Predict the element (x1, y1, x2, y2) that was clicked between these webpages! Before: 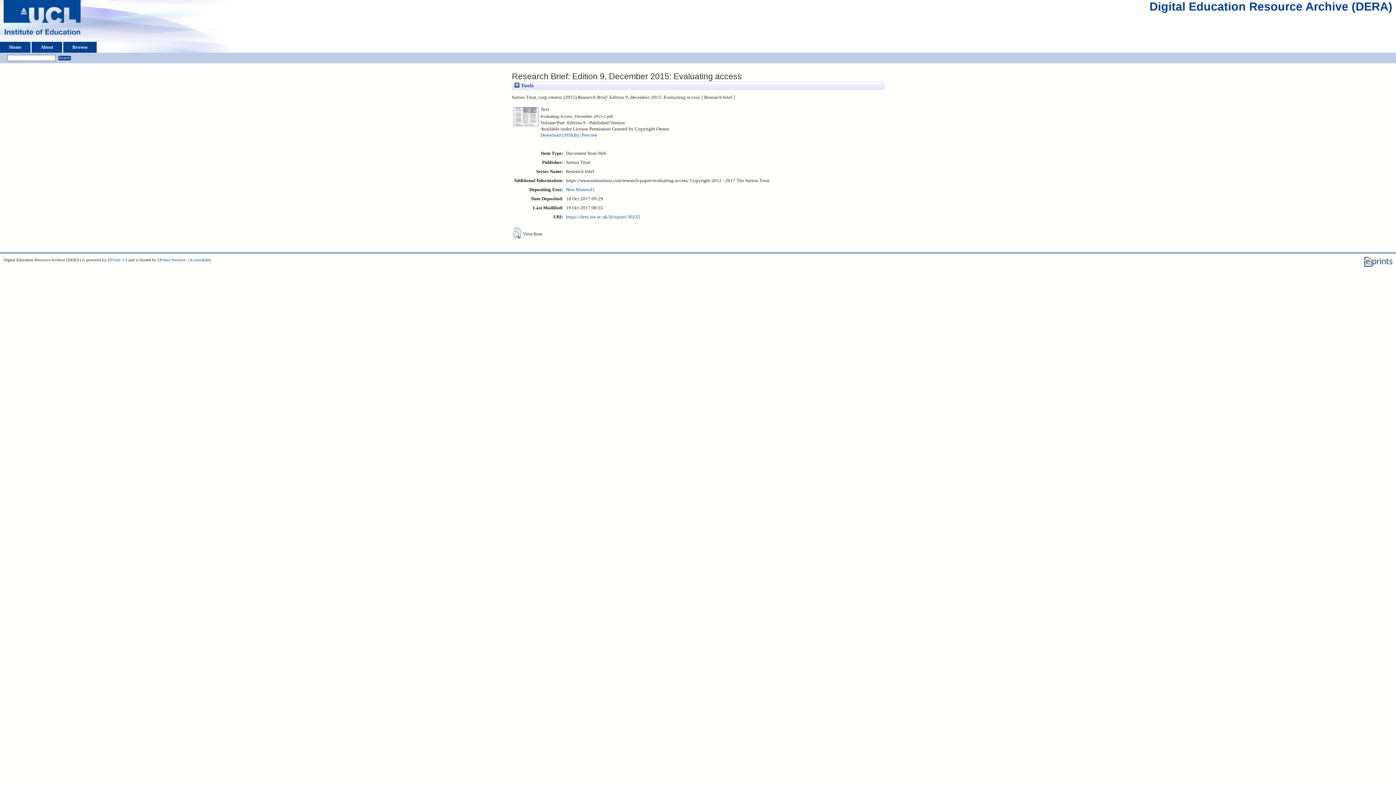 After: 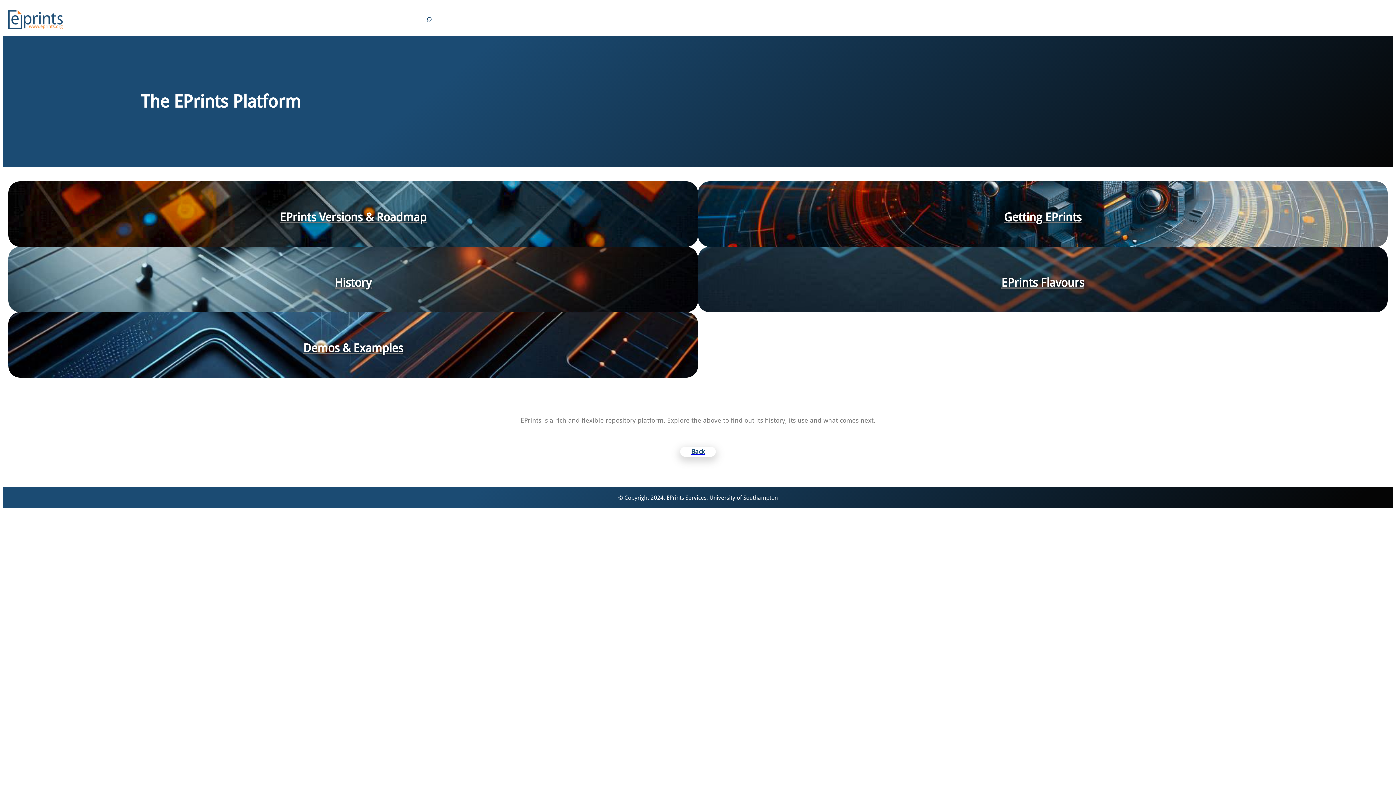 Action: label: EPrints 3.4 bbox: (107, 257, 127, 262)